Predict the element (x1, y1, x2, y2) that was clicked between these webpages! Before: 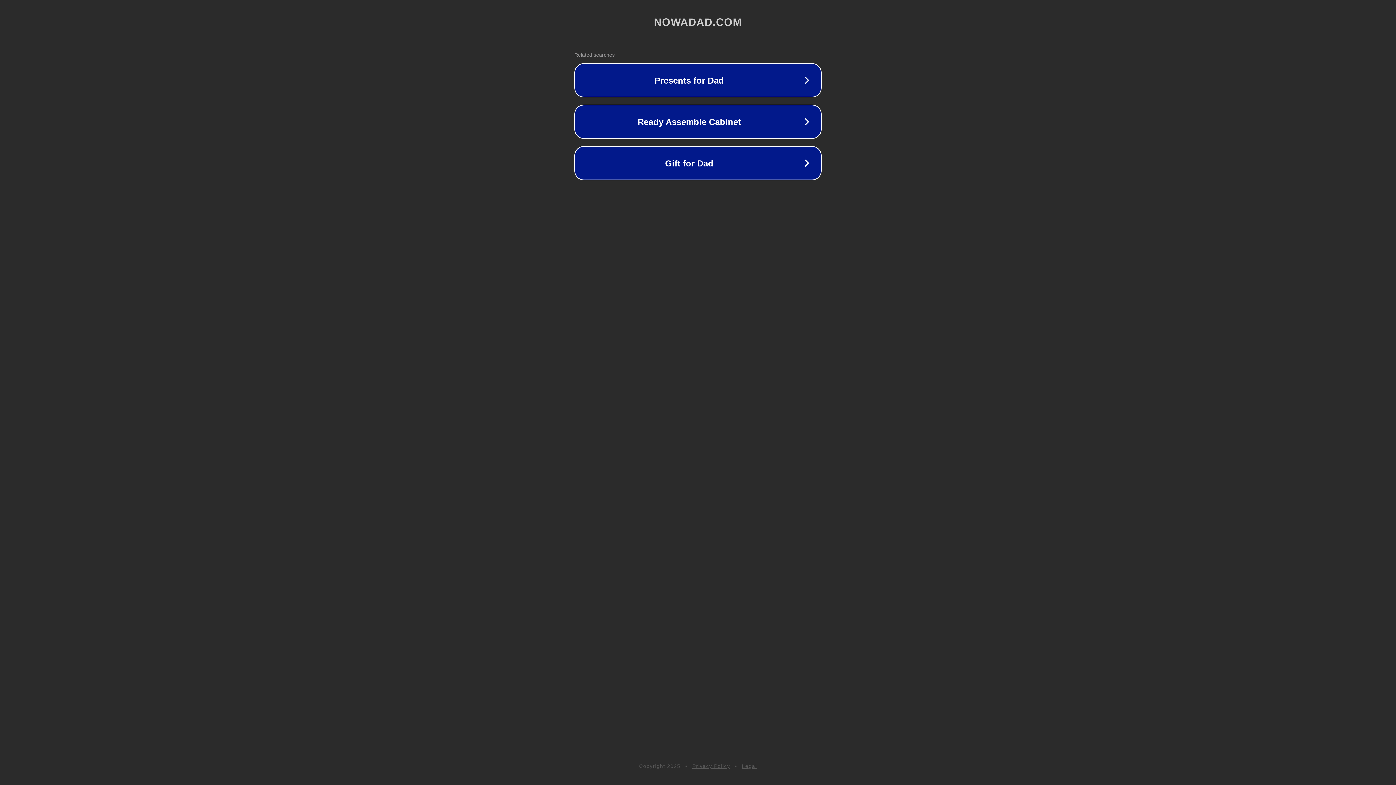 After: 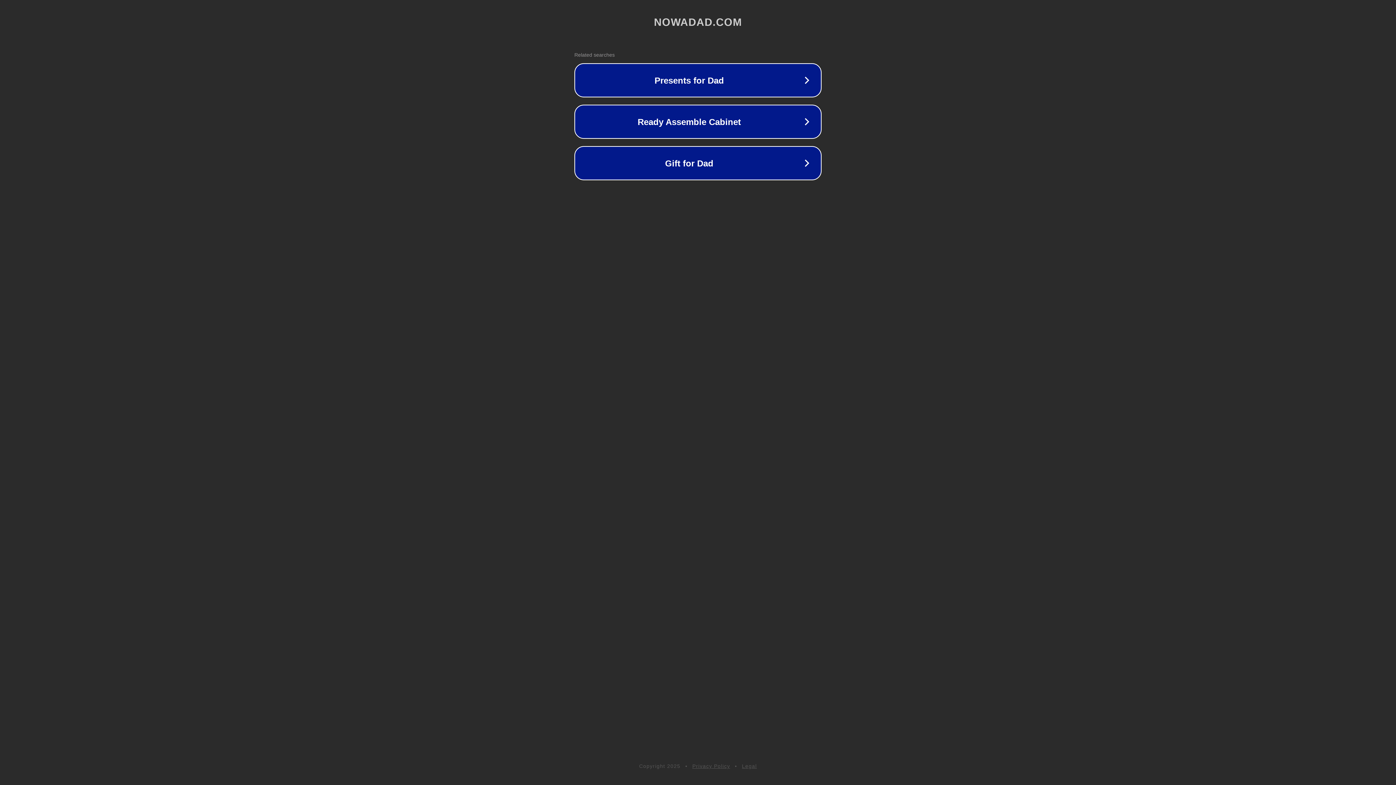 Action: label: Legal bbox: (742, 763, 757, 769)